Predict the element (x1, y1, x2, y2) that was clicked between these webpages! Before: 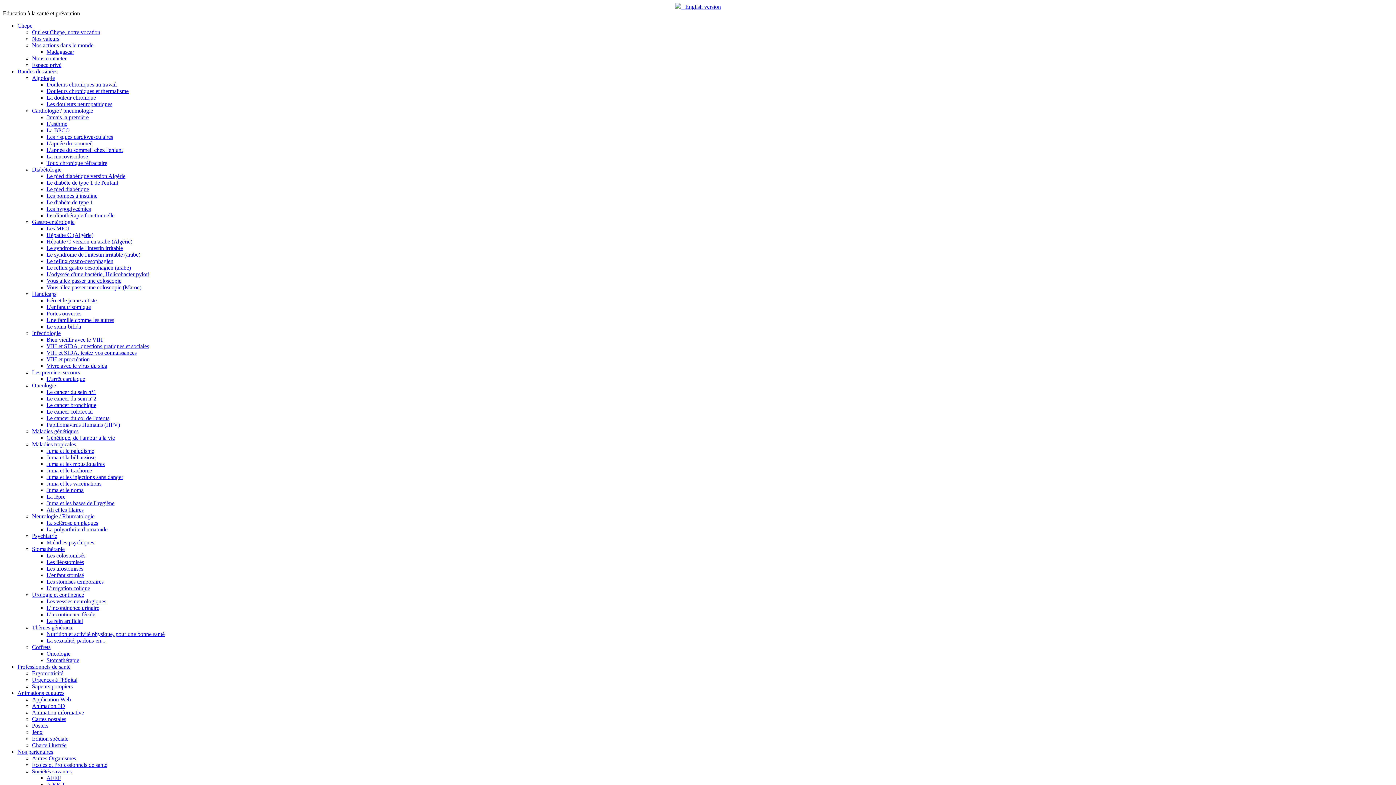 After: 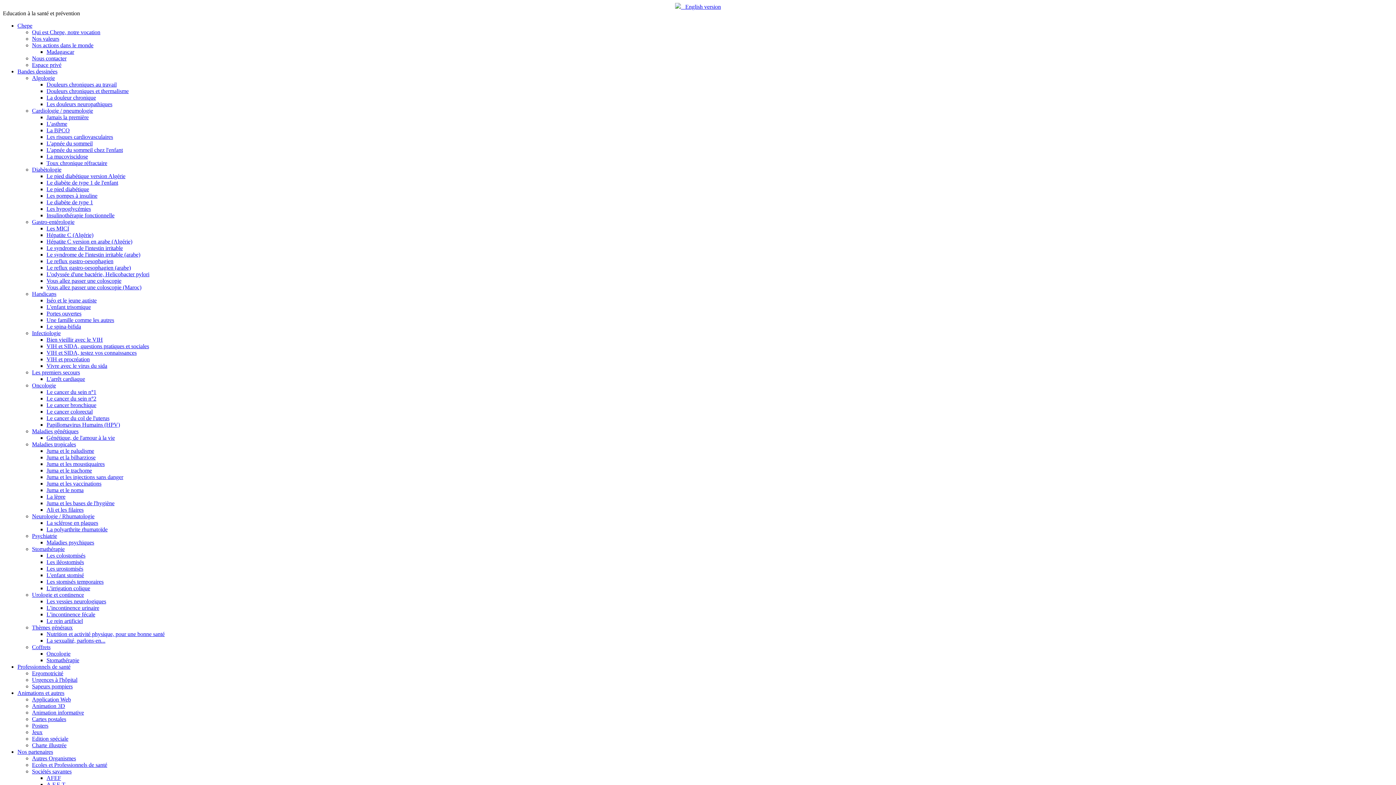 Action: bbox: (32, 369, 80, 375) label: Les premiers secours